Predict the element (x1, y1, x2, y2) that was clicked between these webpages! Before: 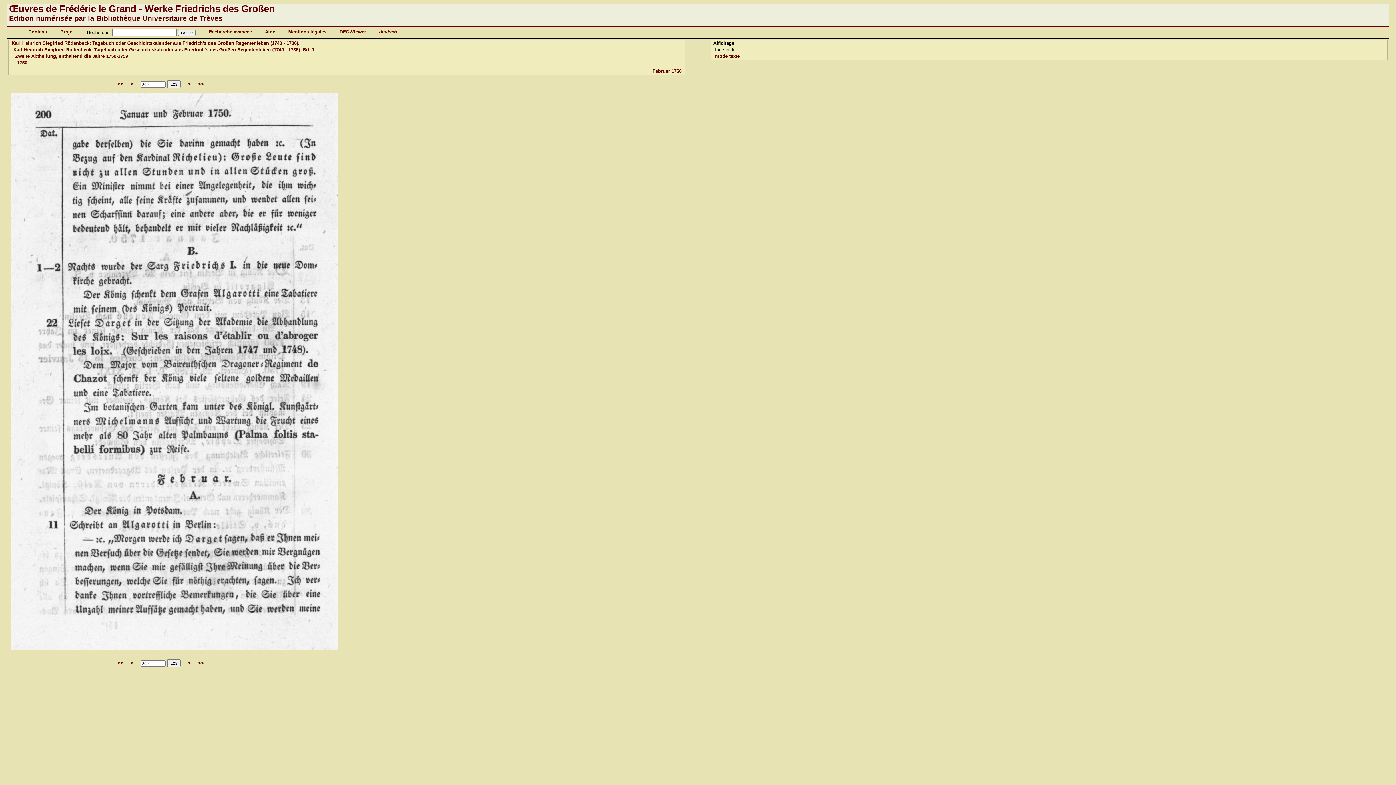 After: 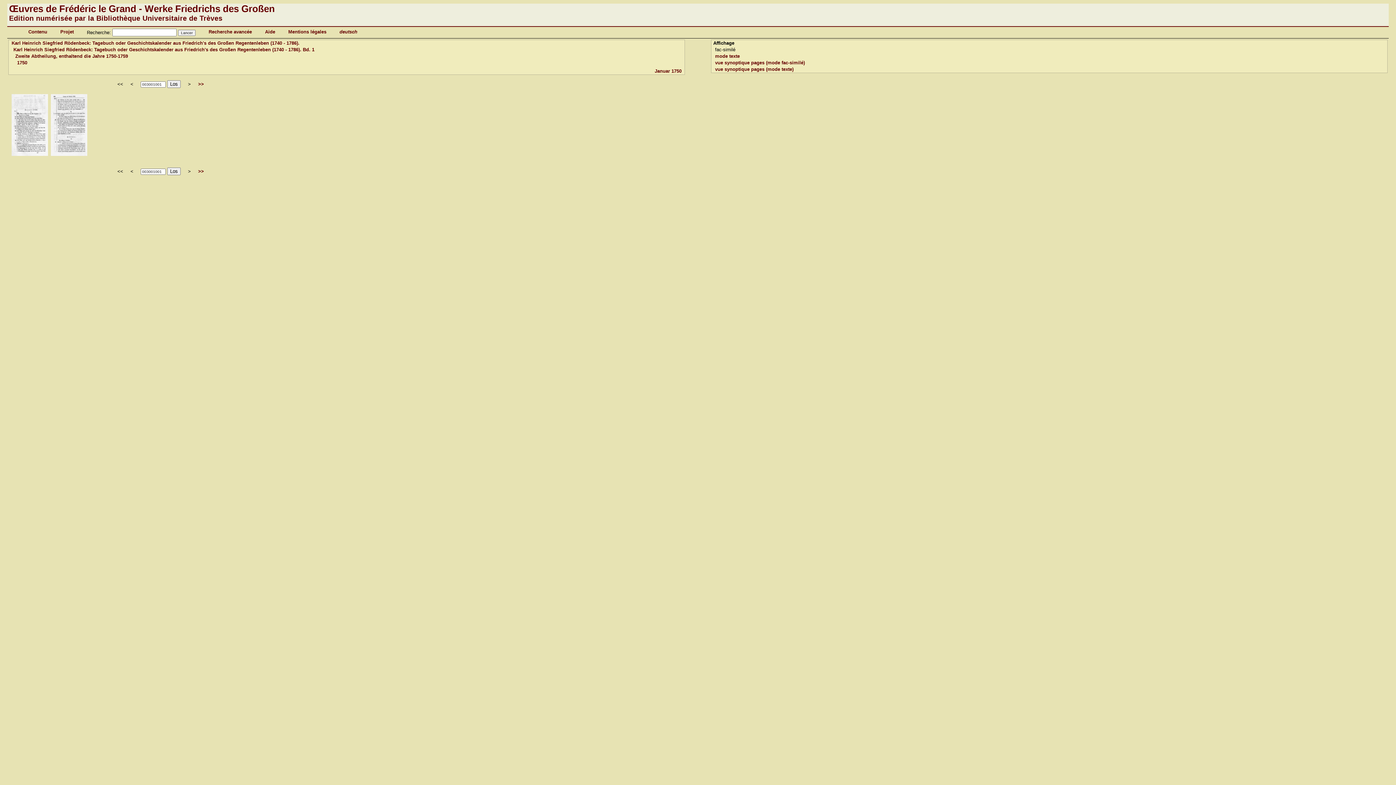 Action: label: << bbox: (117, 81, 123, 86)